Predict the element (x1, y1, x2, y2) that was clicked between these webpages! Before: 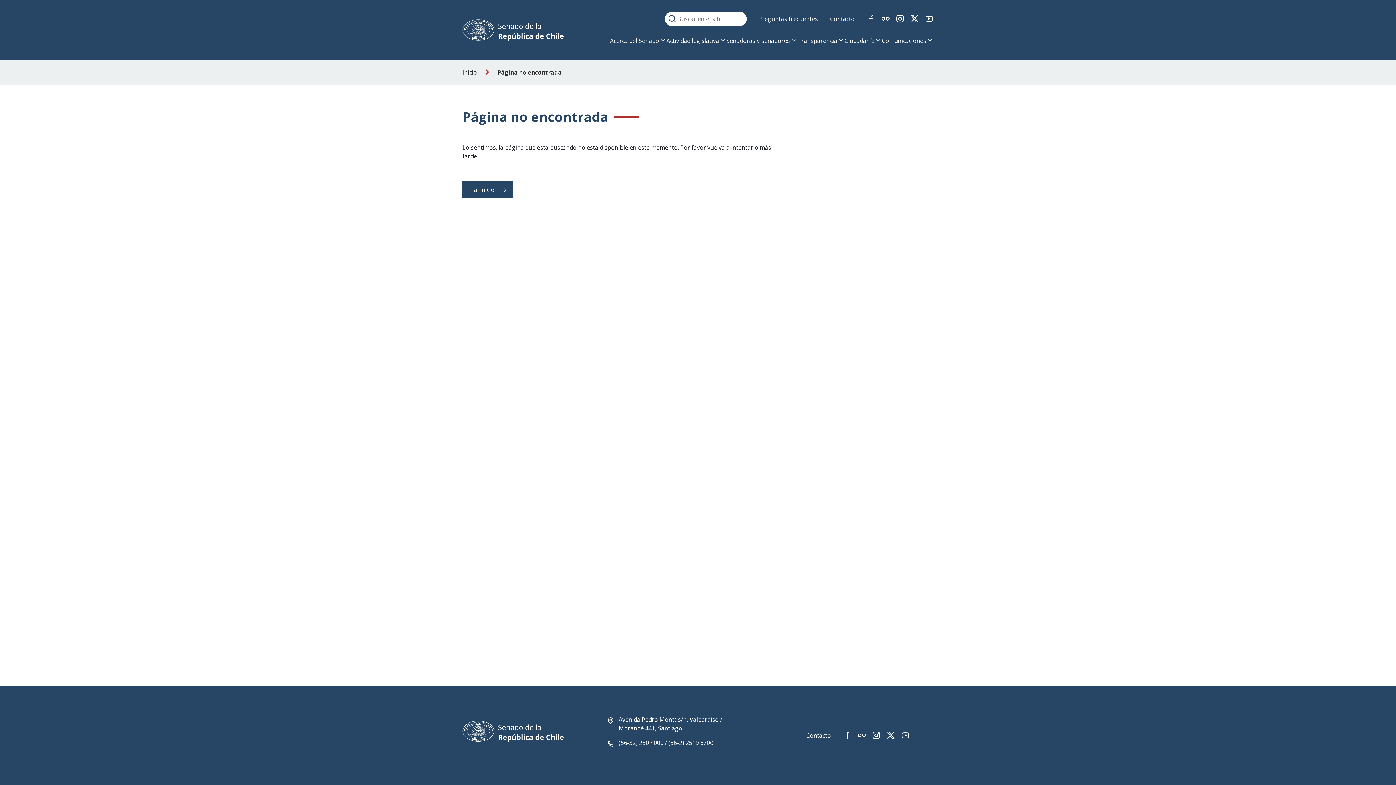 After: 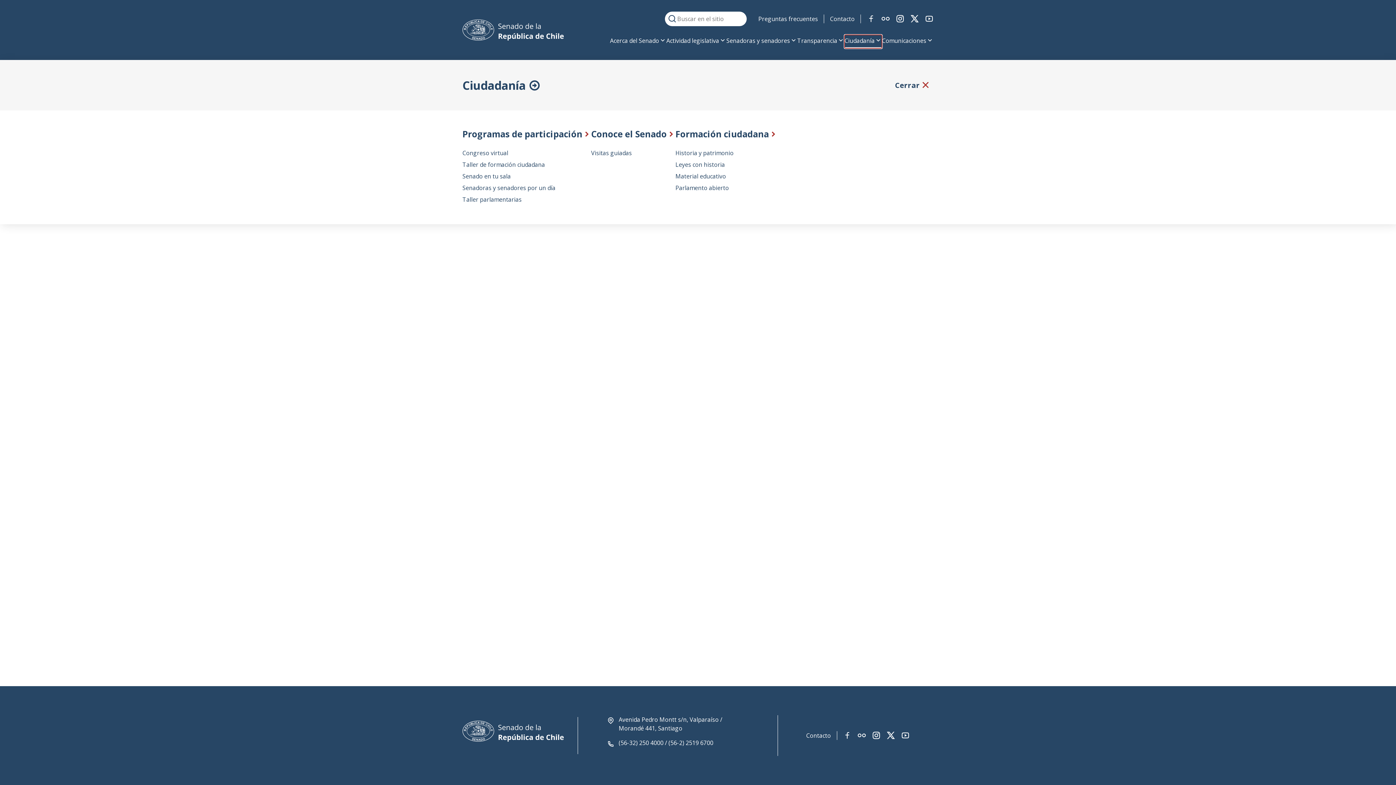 Action: label: Ciudadanía bbox: (844, 34, 882, 48)